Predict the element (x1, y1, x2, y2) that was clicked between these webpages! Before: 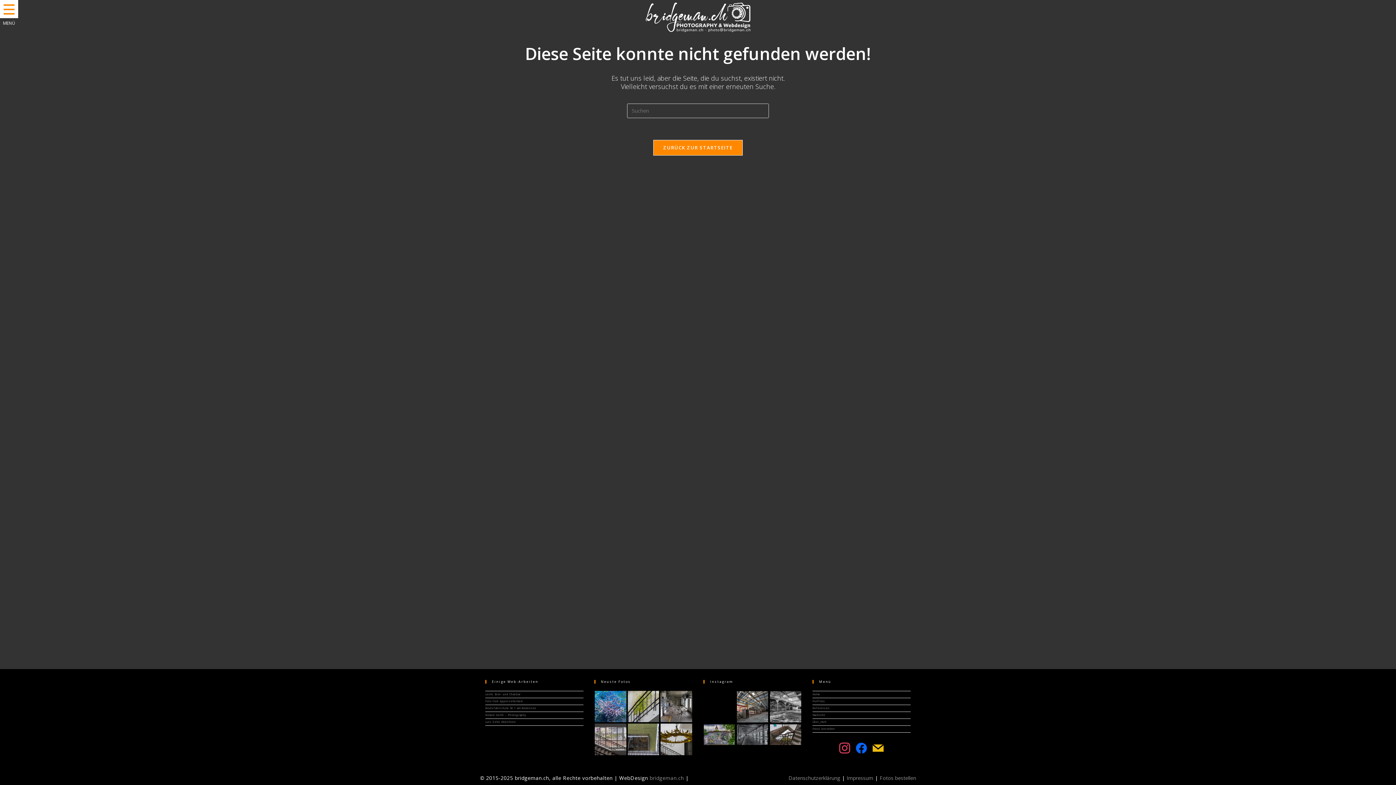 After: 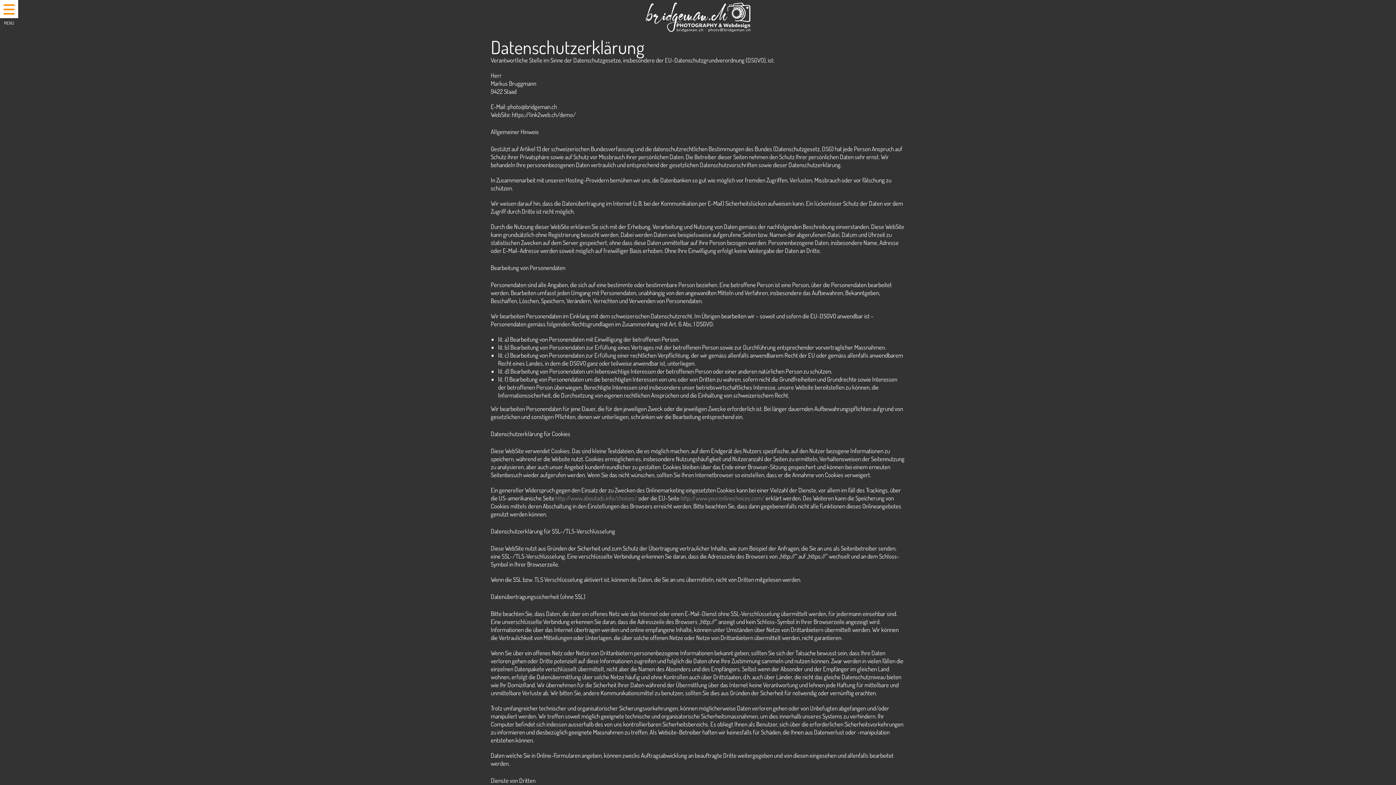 Action: bbox: (788, 774, 840, 781) label: Datenschutzerklärung